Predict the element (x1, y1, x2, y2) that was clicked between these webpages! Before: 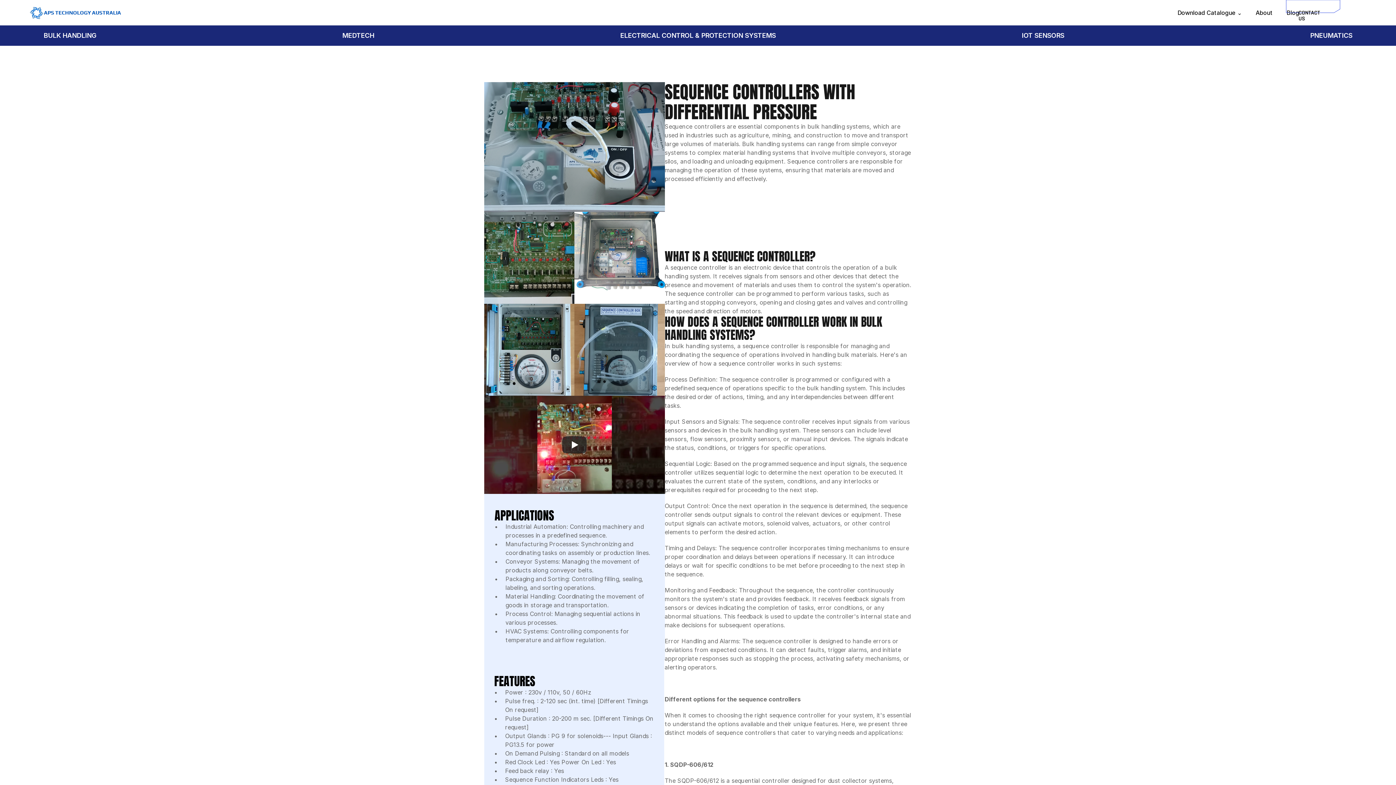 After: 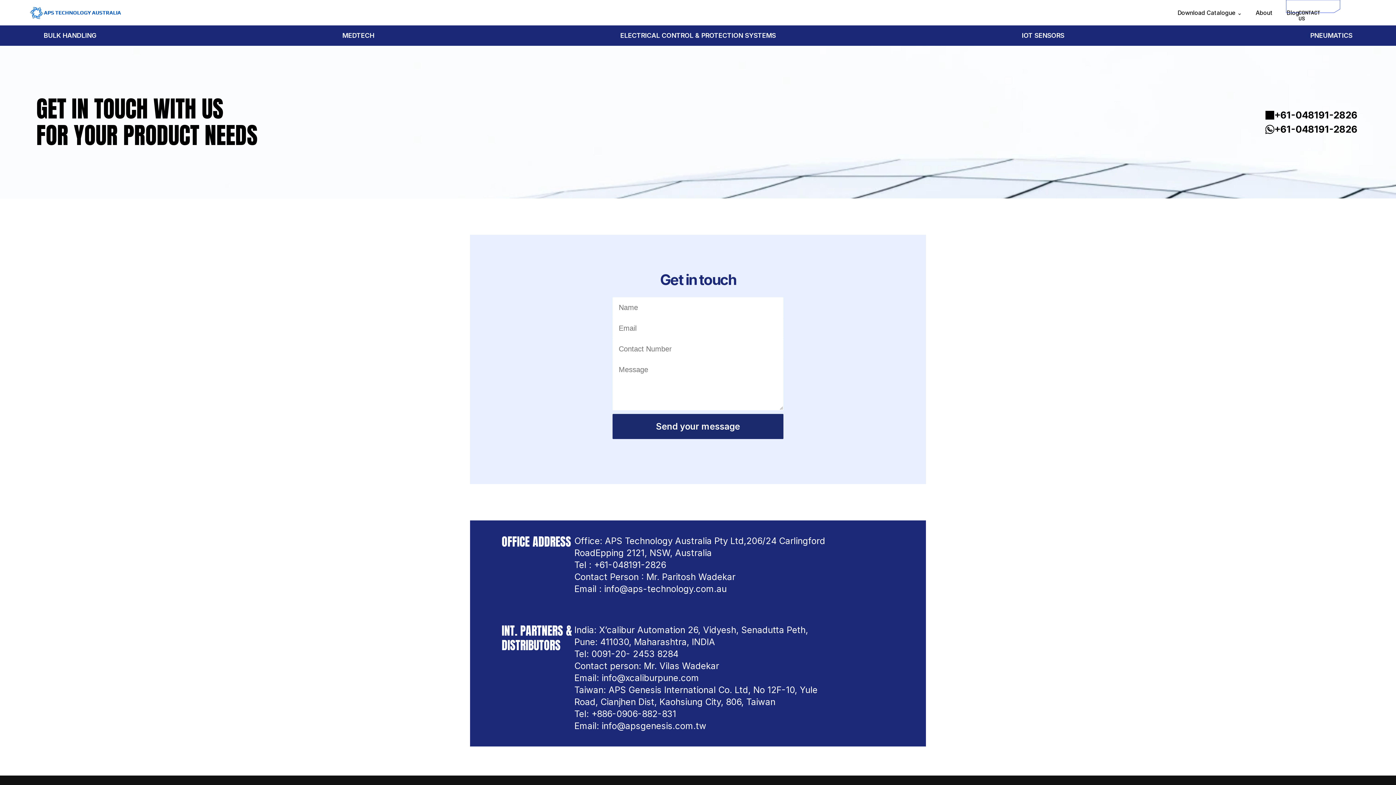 Action: bbox: (1313, 6, 1367, 19) label: CONTACT US